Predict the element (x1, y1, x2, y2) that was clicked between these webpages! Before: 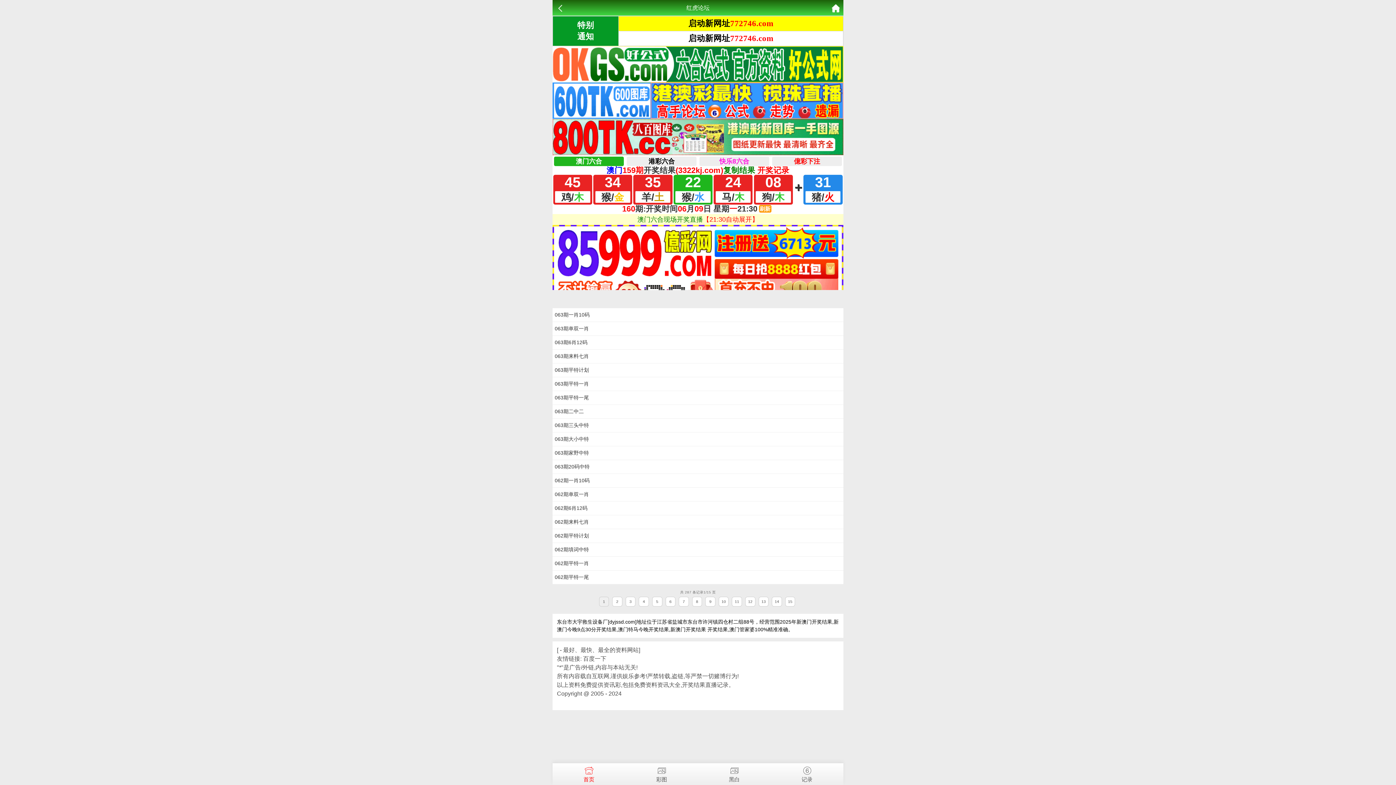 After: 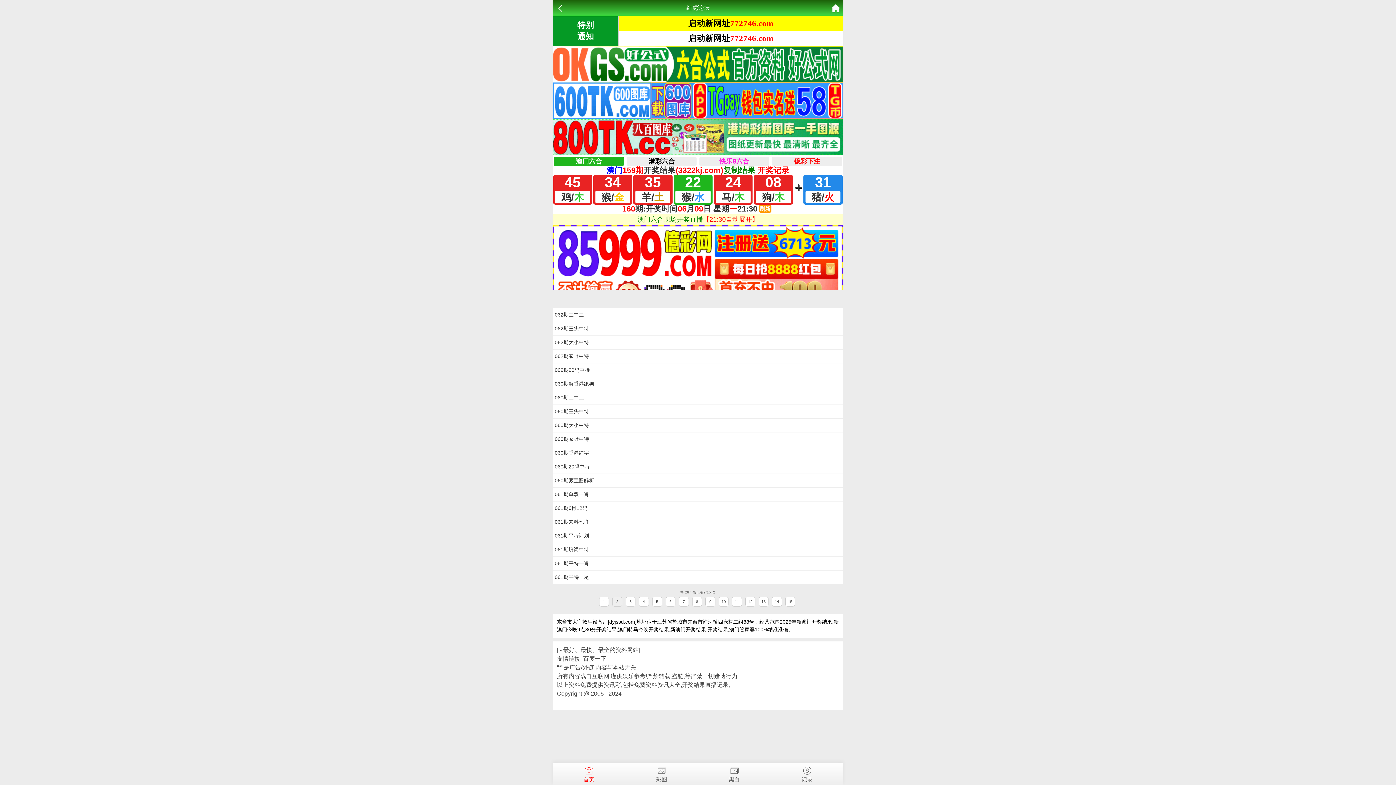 Action: bbox: (616, 599, 618, 604) label: 2